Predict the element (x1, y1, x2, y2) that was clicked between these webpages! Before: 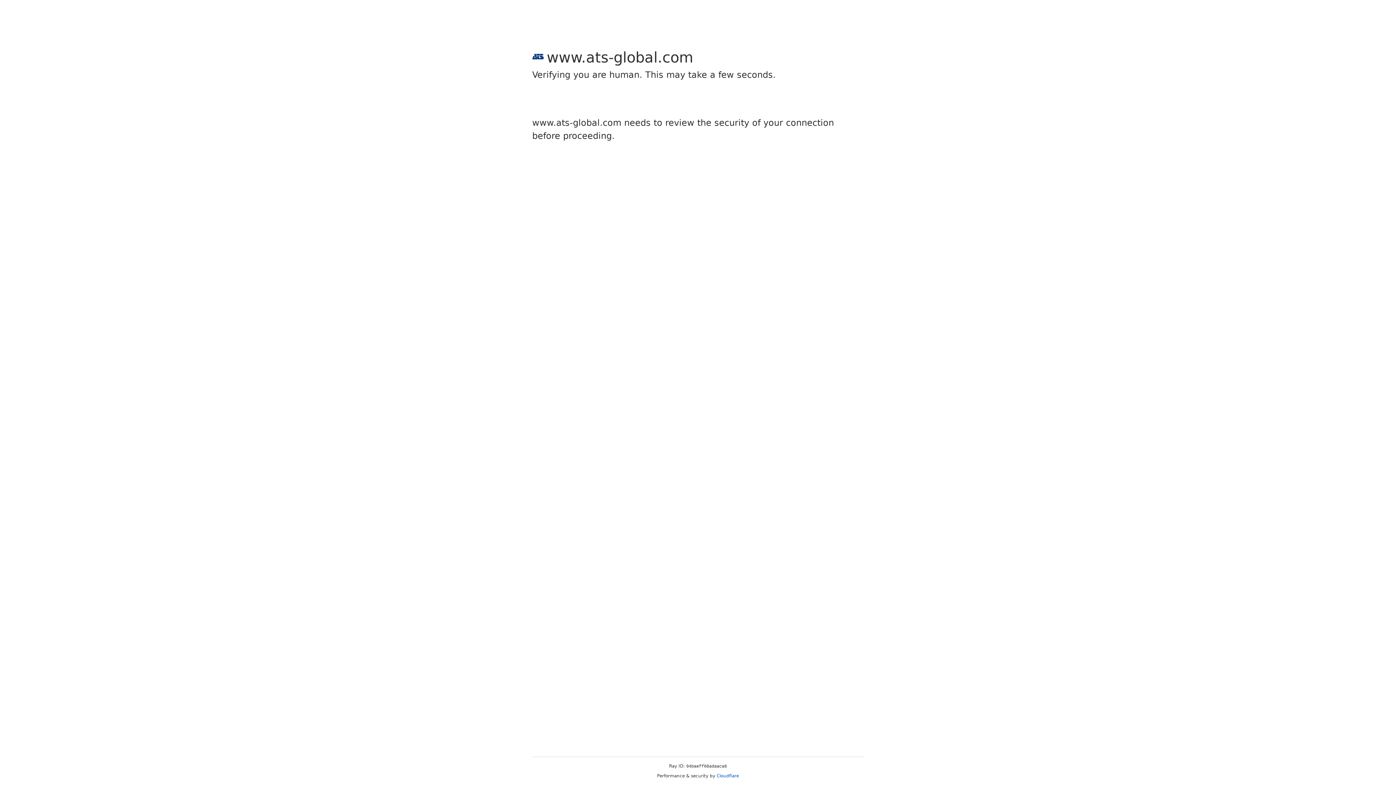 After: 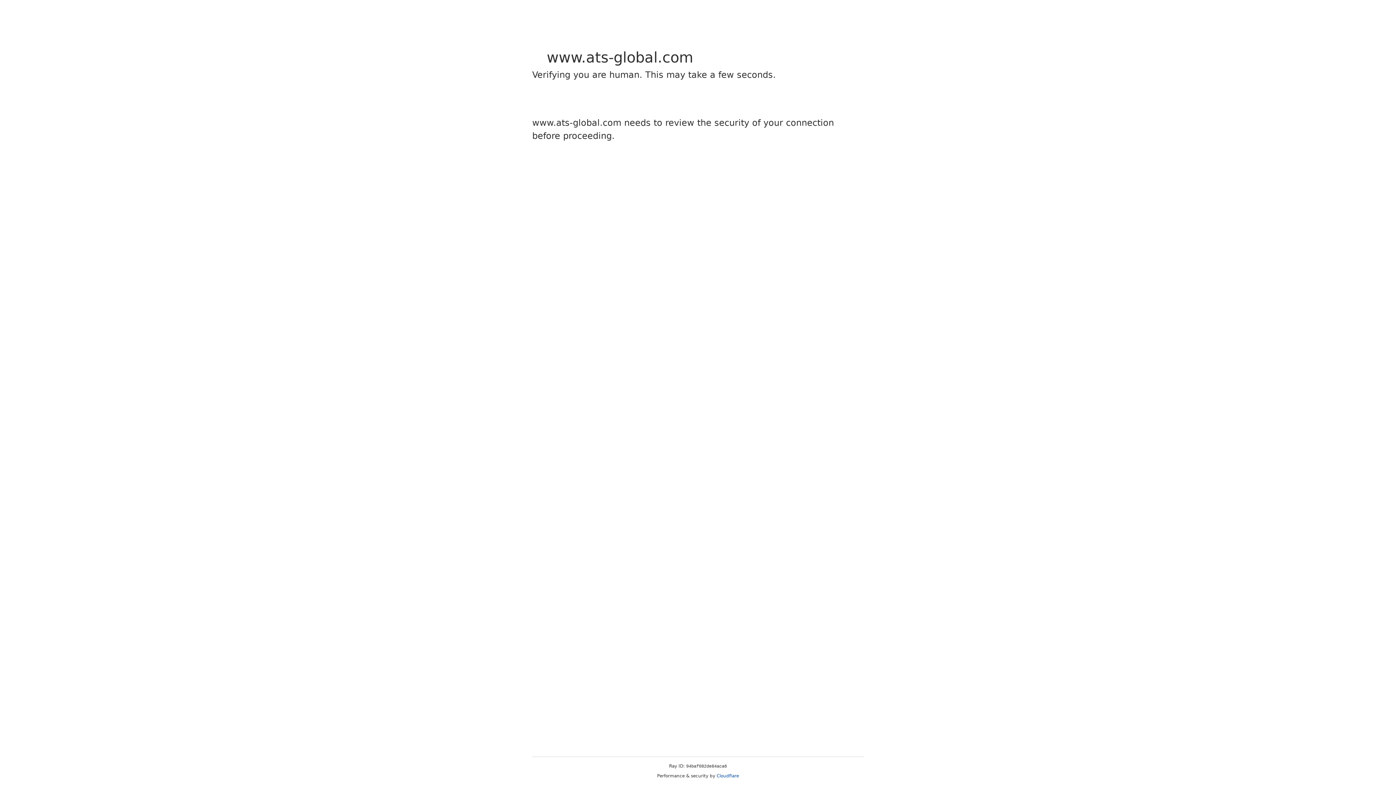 Action: label: Cloudflare bbox: (716, 773, 739, 778)